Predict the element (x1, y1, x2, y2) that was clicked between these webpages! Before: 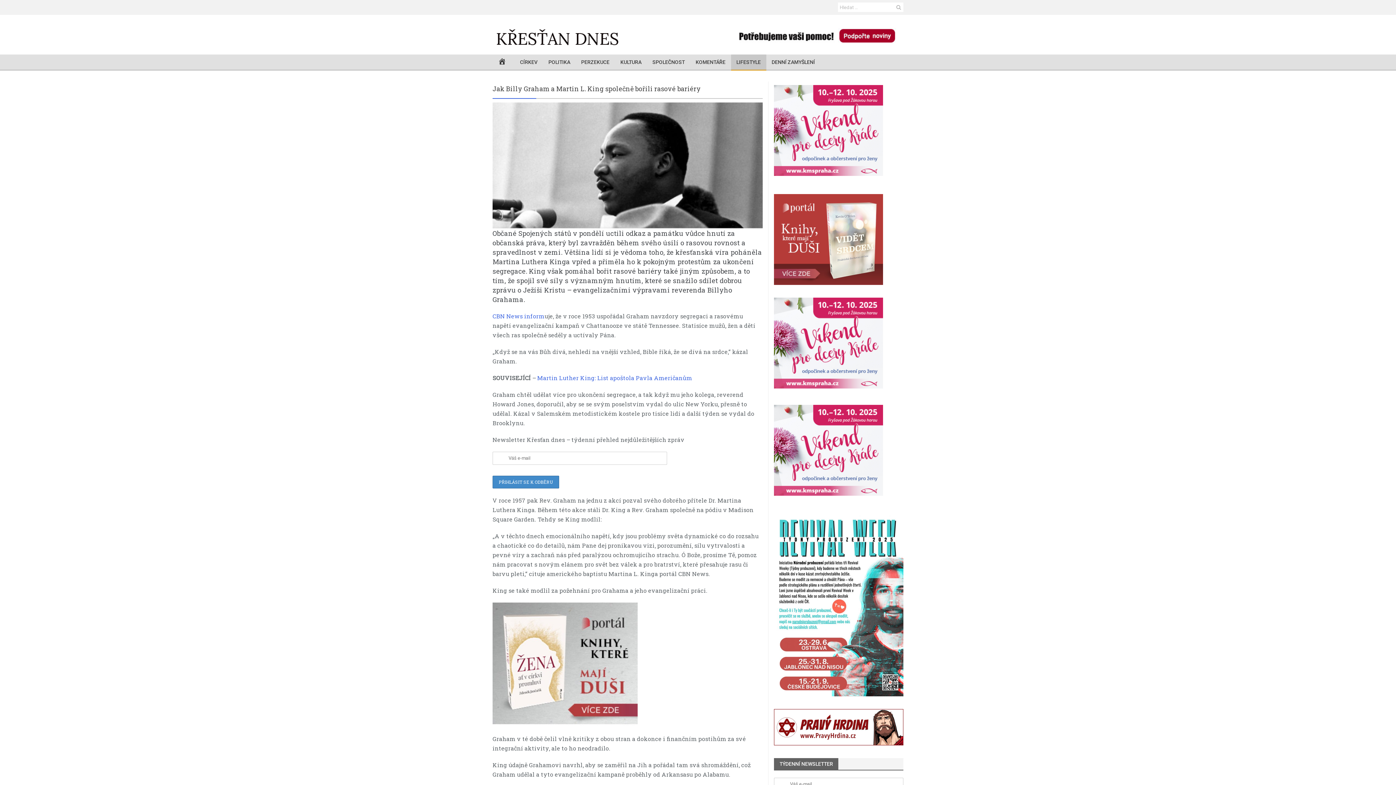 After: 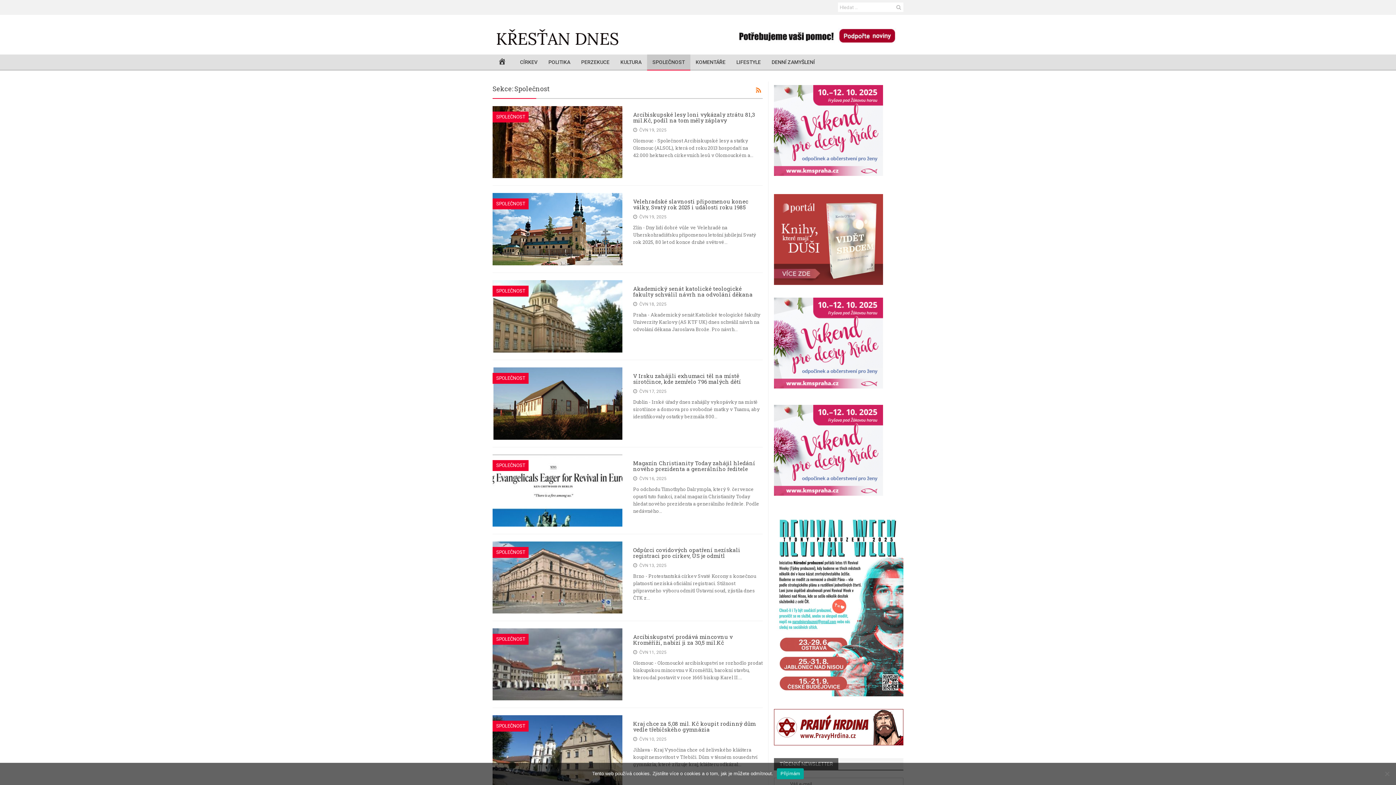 Action: label: SPOLEČNOST bbox: (647, 54, 690, 70)